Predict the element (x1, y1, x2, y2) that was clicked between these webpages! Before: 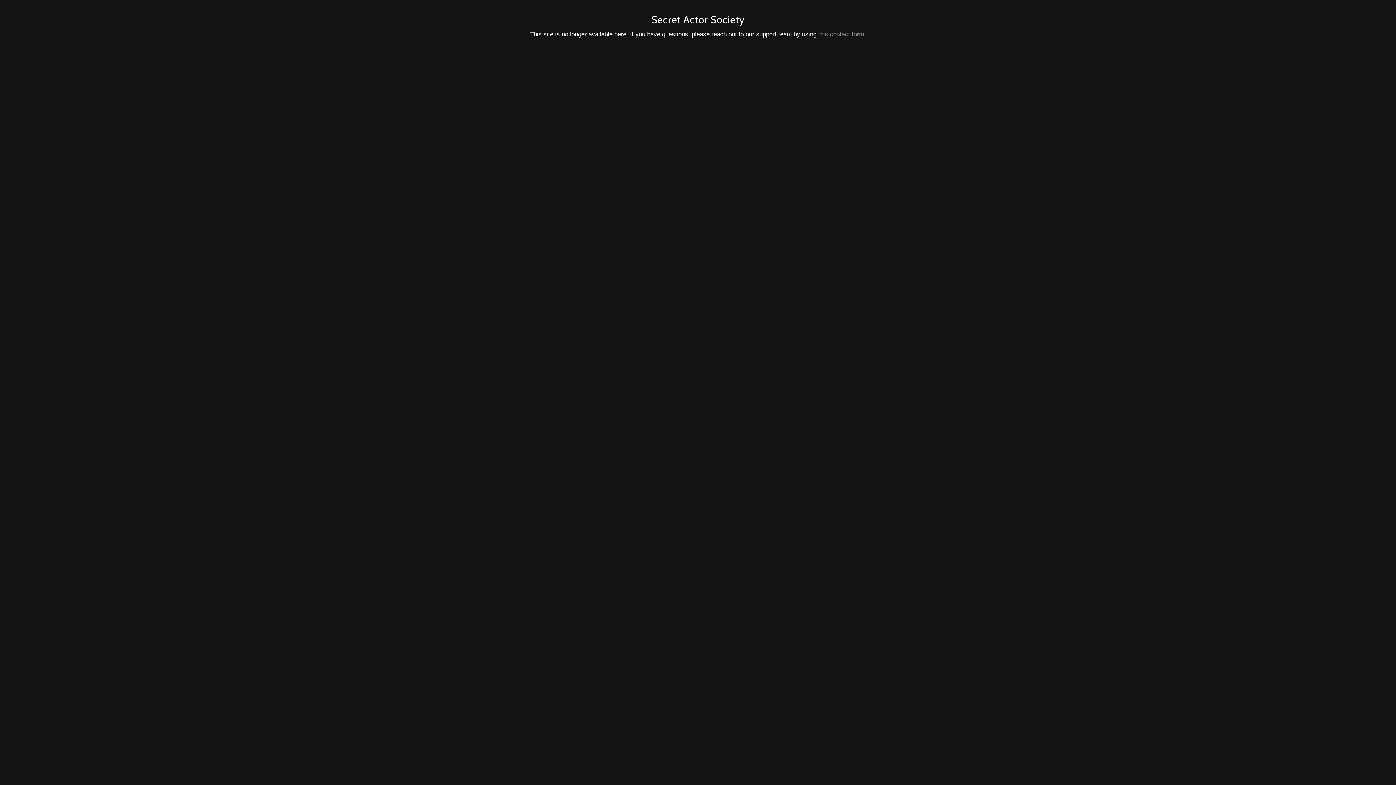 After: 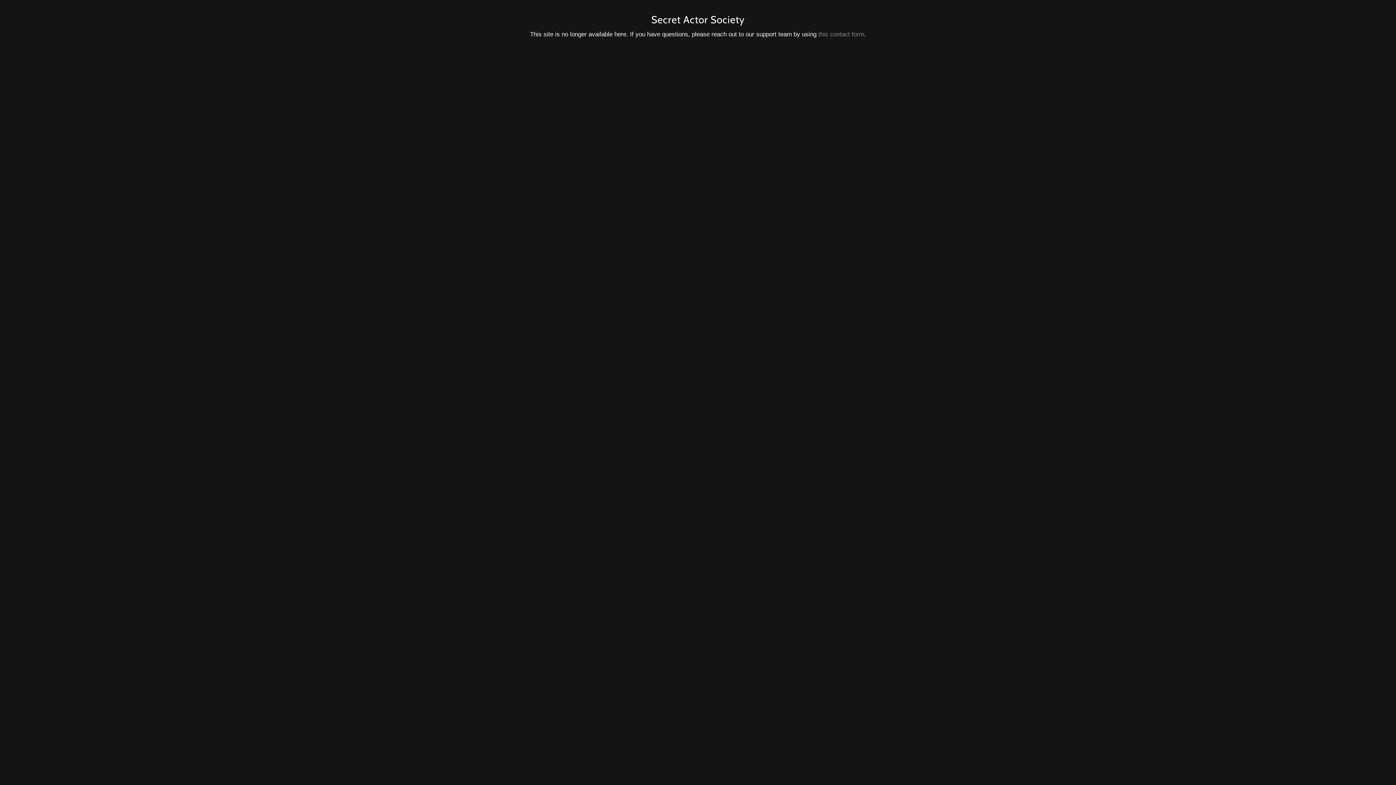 Action: bbox: (818, 30, 864, 37) label: this contact form